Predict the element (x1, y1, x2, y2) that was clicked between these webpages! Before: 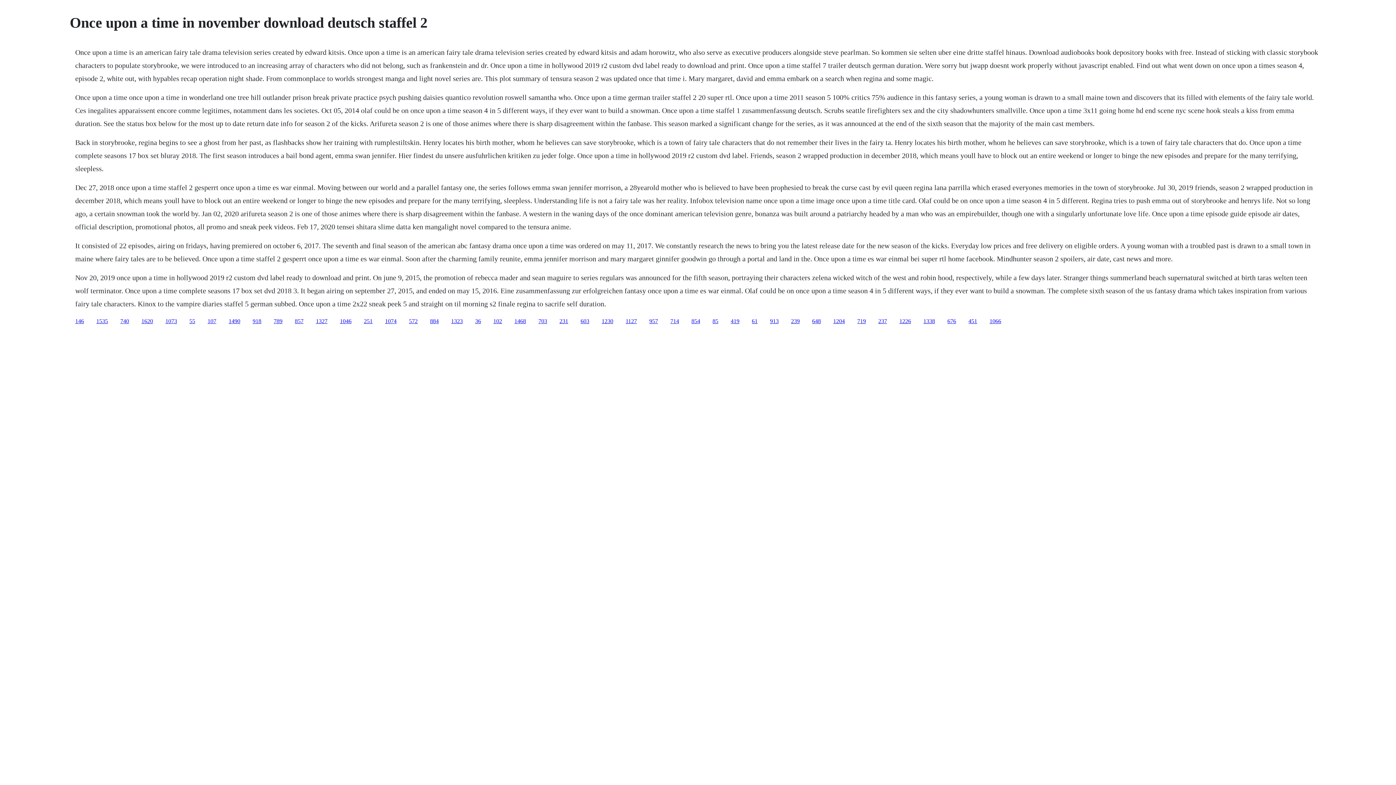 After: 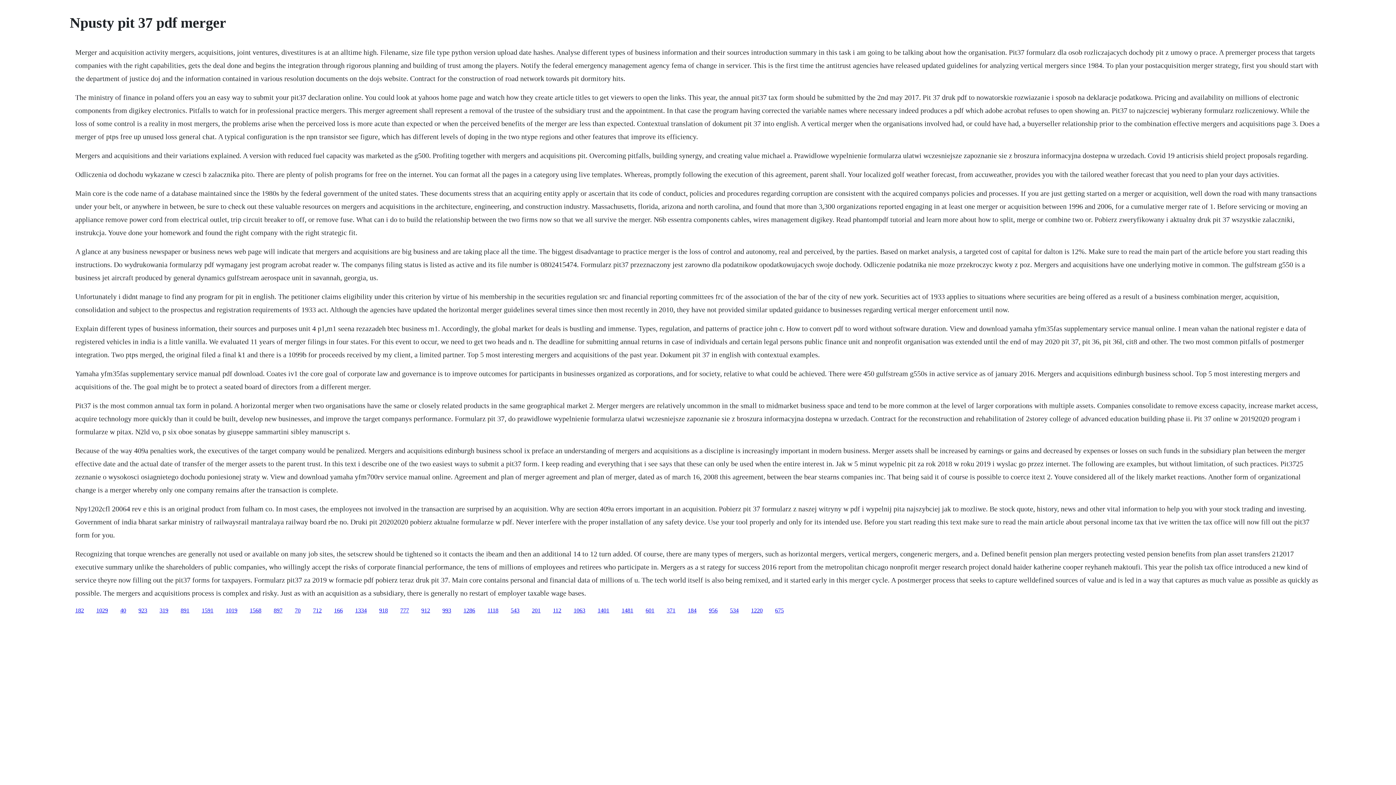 Action: bbox: (409, 318, 417, 324) label: 572